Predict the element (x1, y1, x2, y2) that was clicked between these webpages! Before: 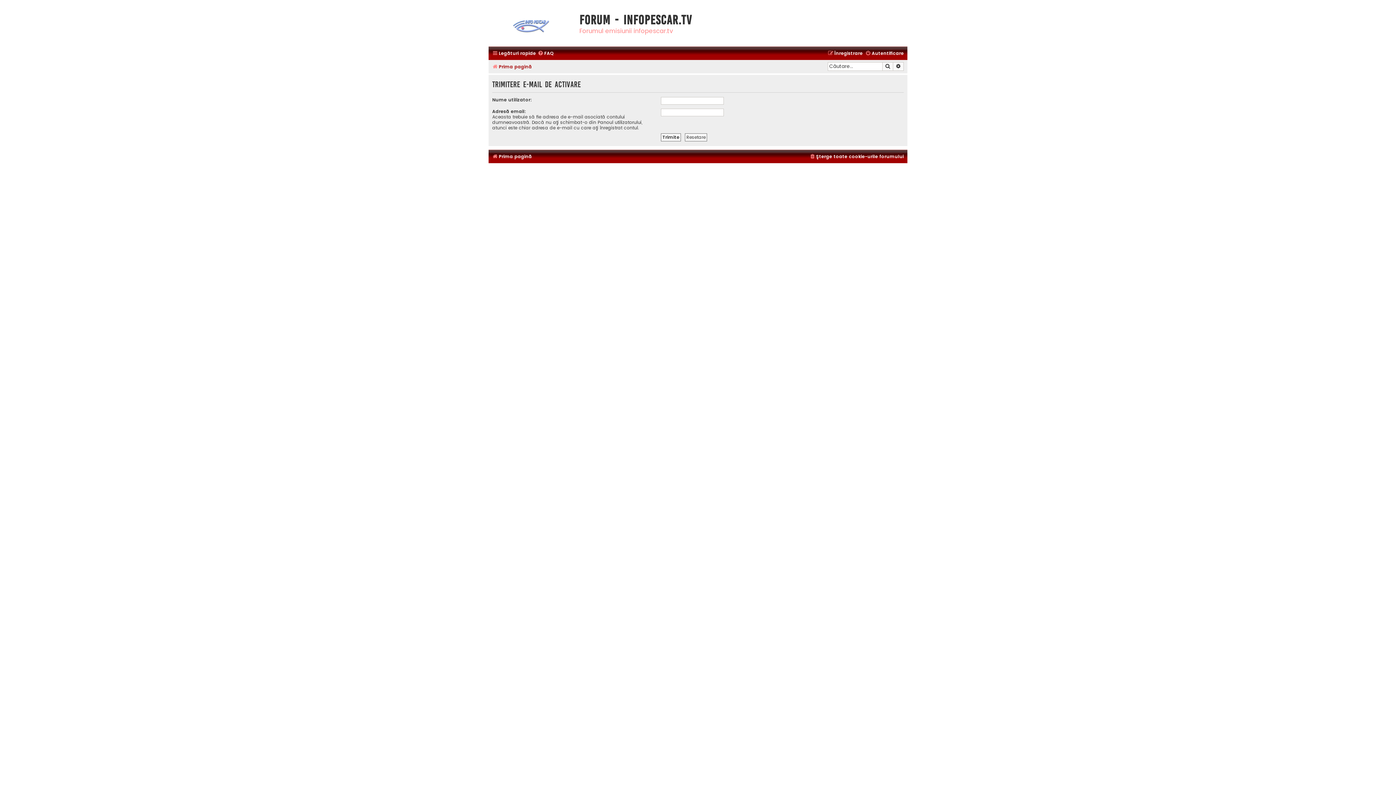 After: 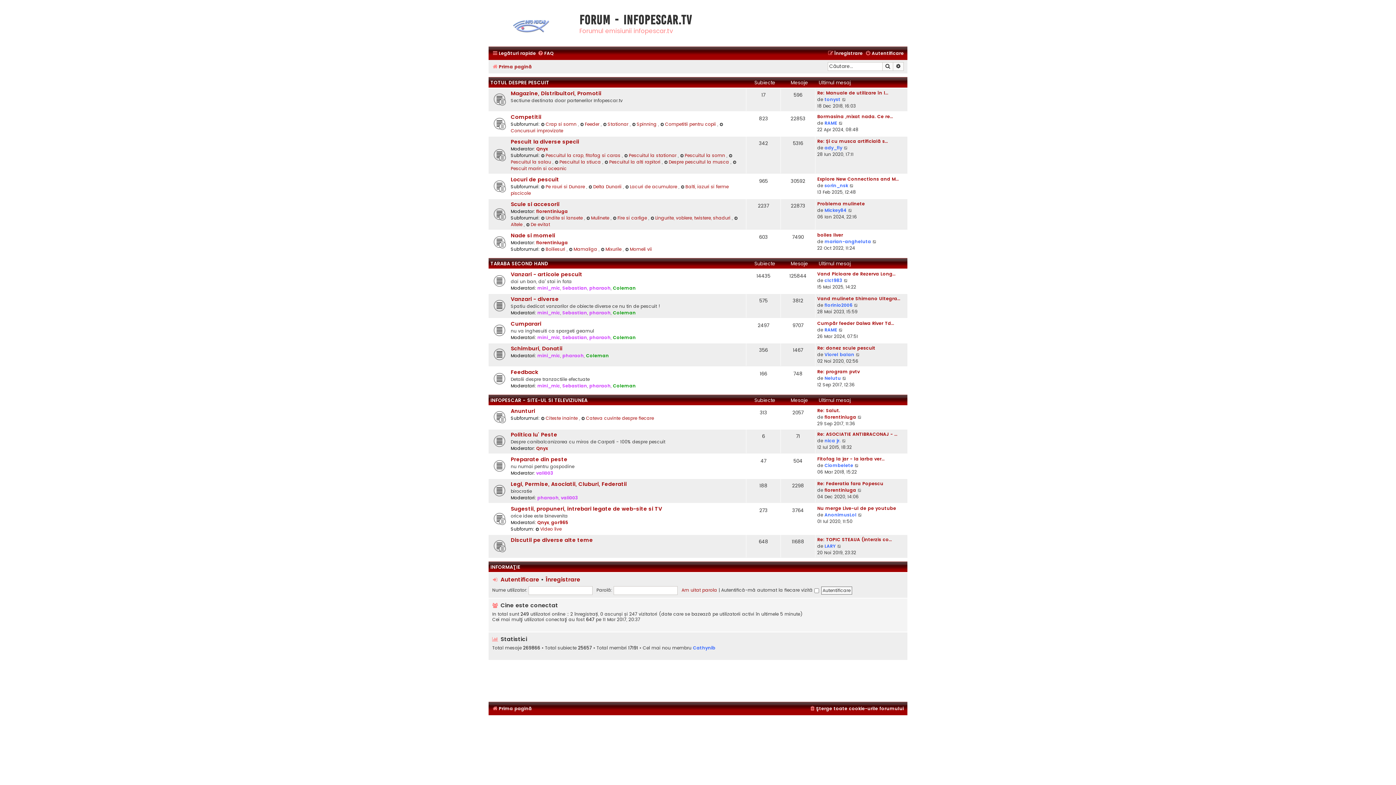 Action: bbox: (490, 7, 574, 44)